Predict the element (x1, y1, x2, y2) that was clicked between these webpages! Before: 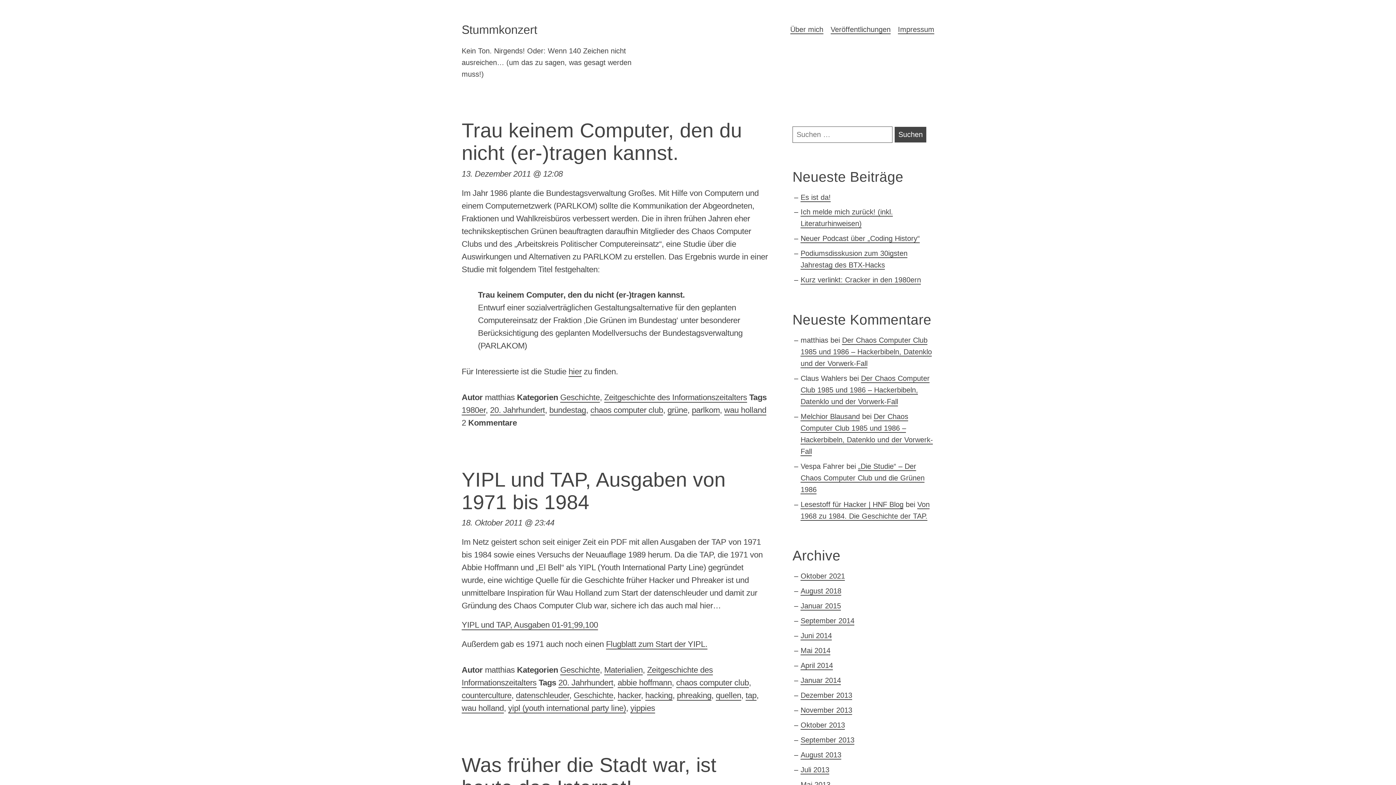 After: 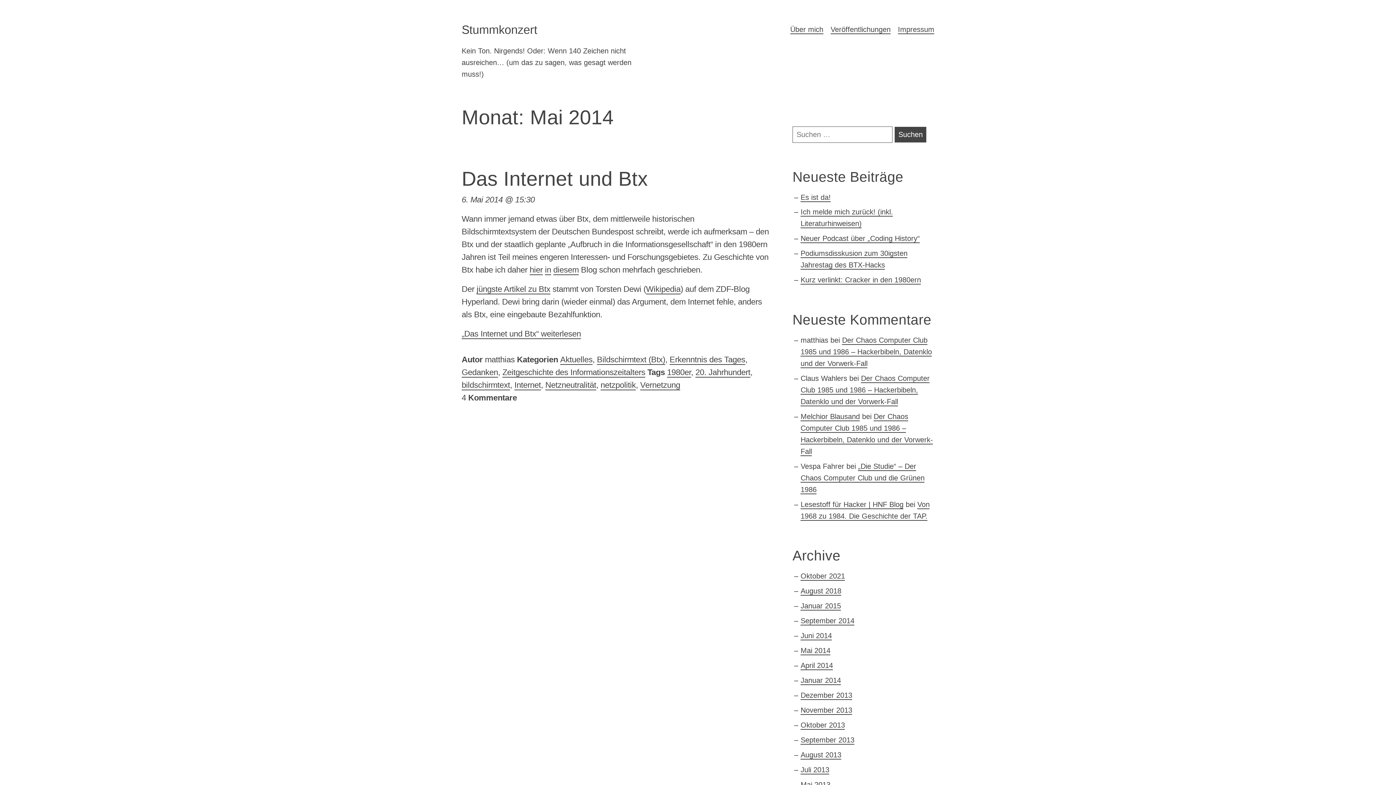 Action: label: Mai 2014 bbox: (800, 646, 830, 655)